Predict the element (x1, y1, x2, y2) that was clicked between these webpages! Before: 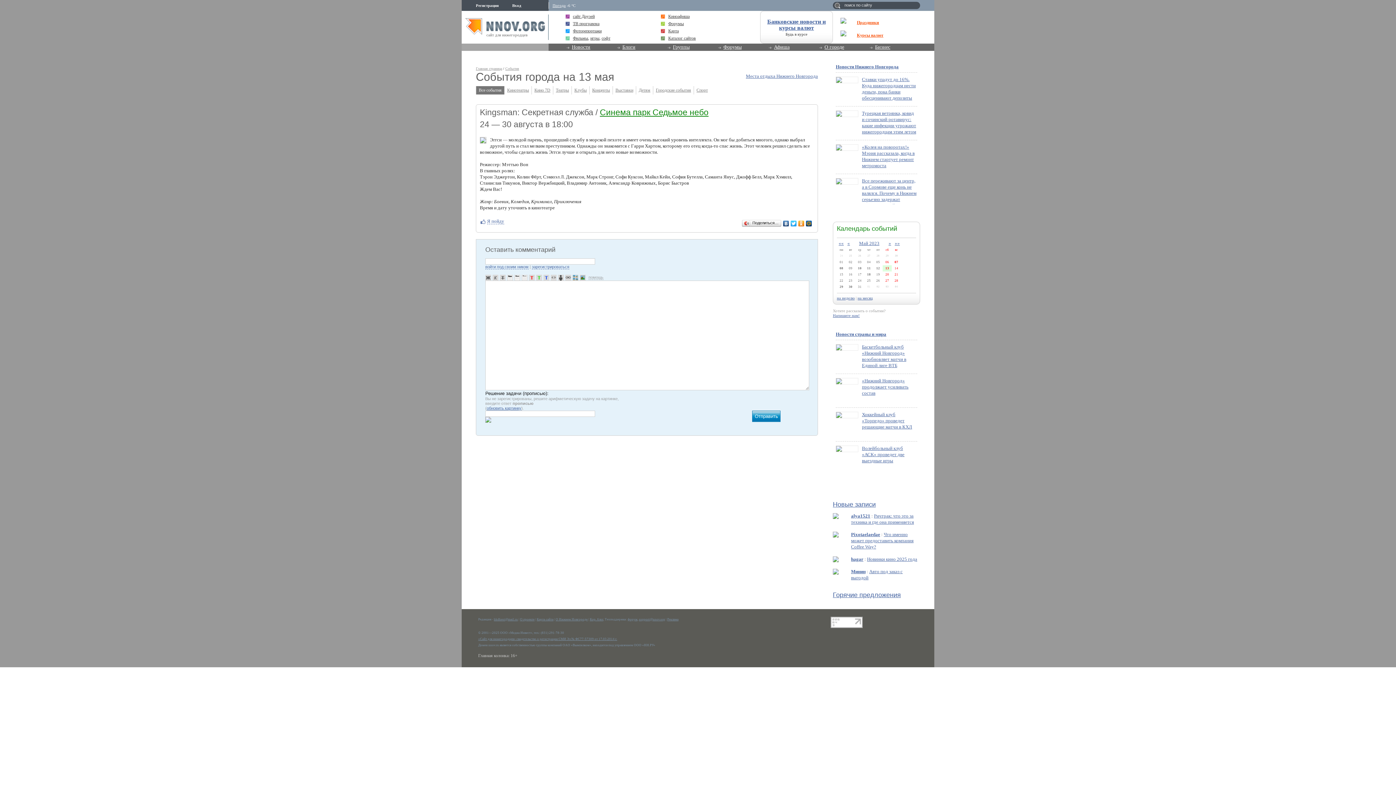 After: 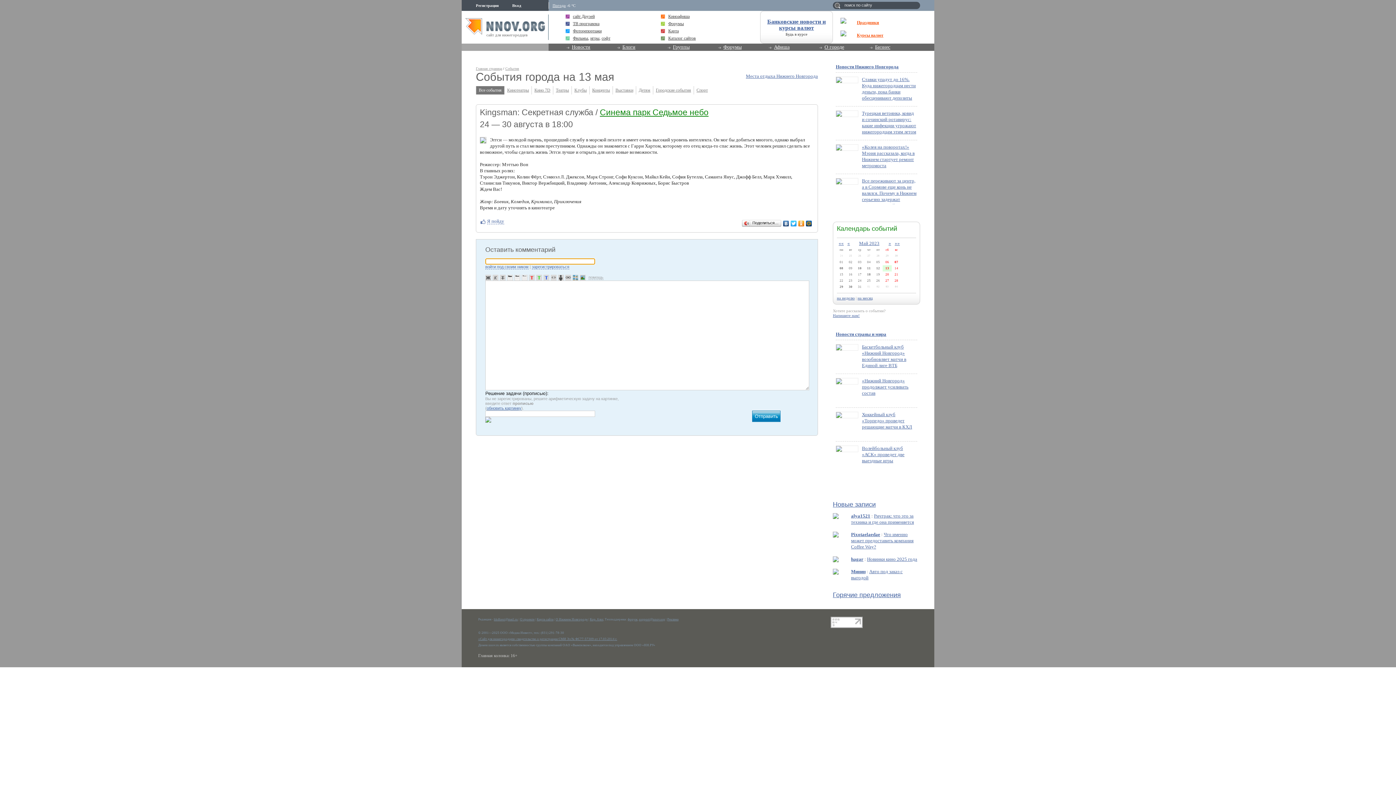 Action: bbox: (485, 258, 595, 264)